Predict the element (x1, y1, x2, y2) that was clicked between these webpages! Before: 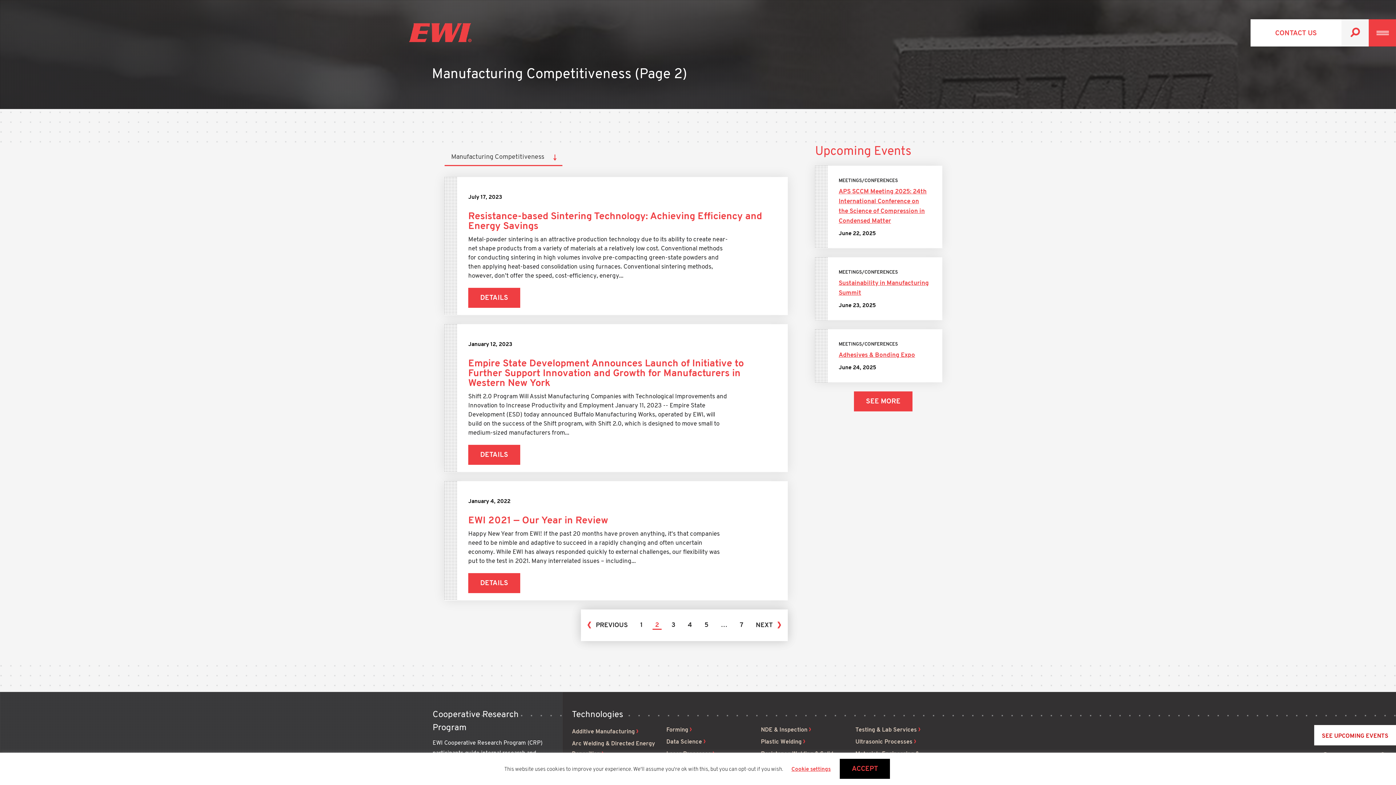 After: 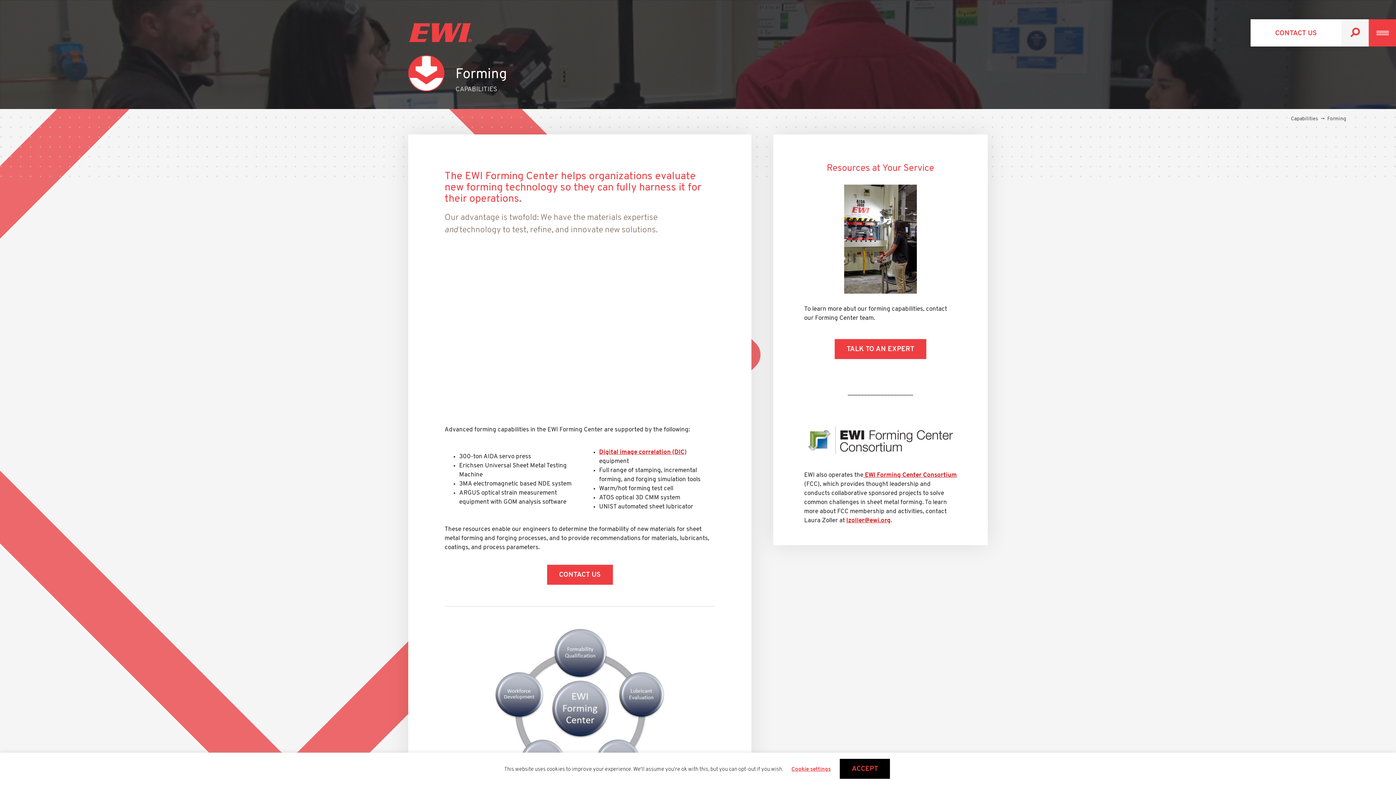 Action: bbox: (666, 727, 692, 733) label: Forming